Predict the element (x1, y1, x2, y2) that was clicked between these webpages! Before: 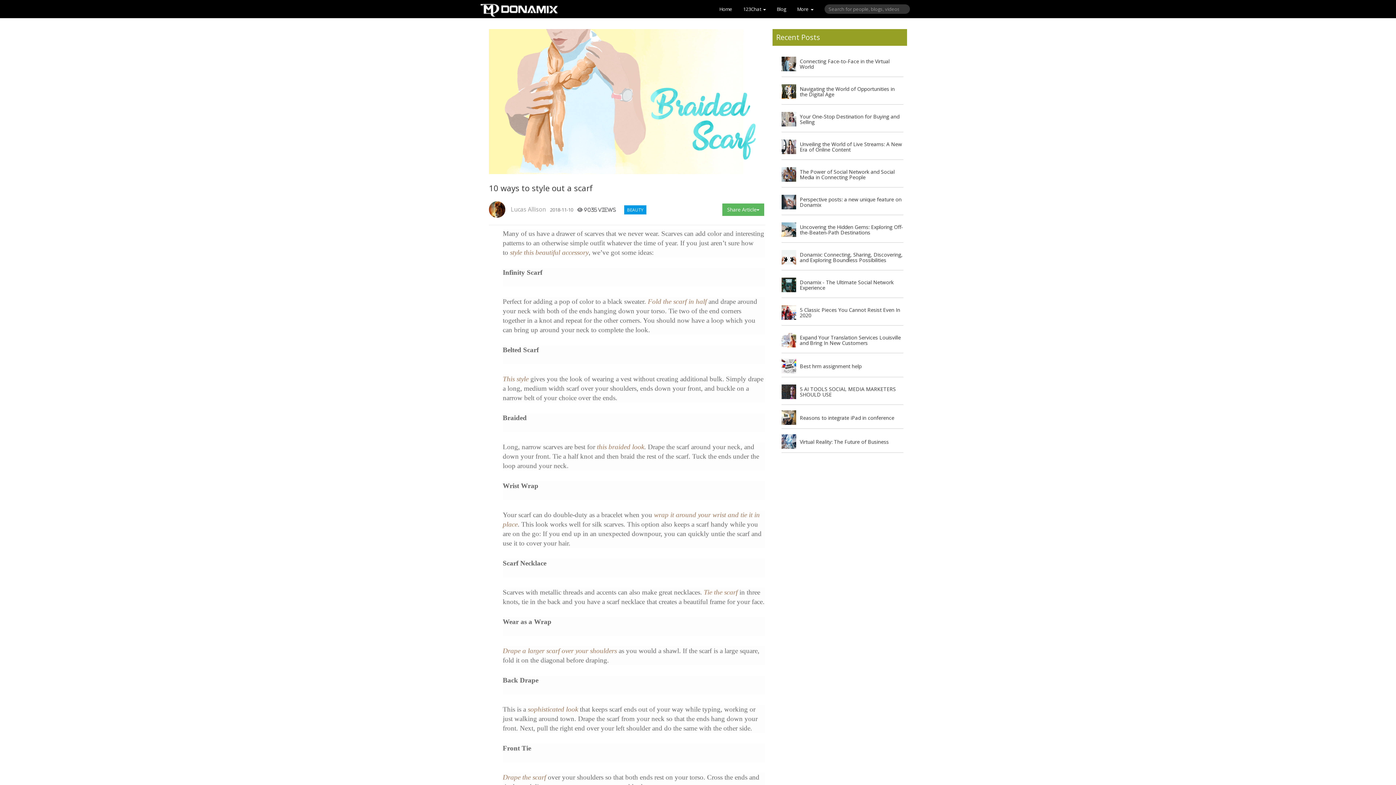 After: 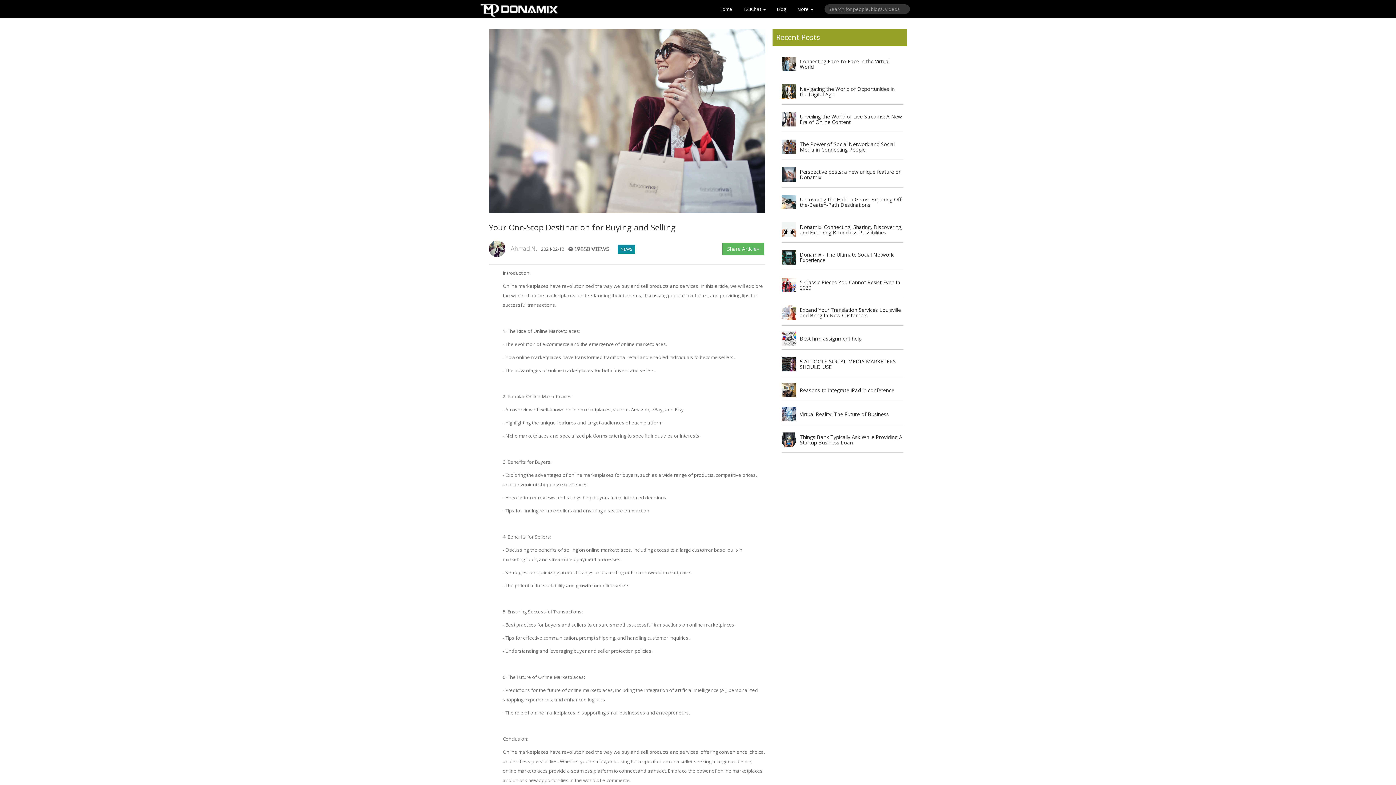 Action: bbox: (781, 110, 903, 128) label: Your One-Stop Destination for Buying and Selling